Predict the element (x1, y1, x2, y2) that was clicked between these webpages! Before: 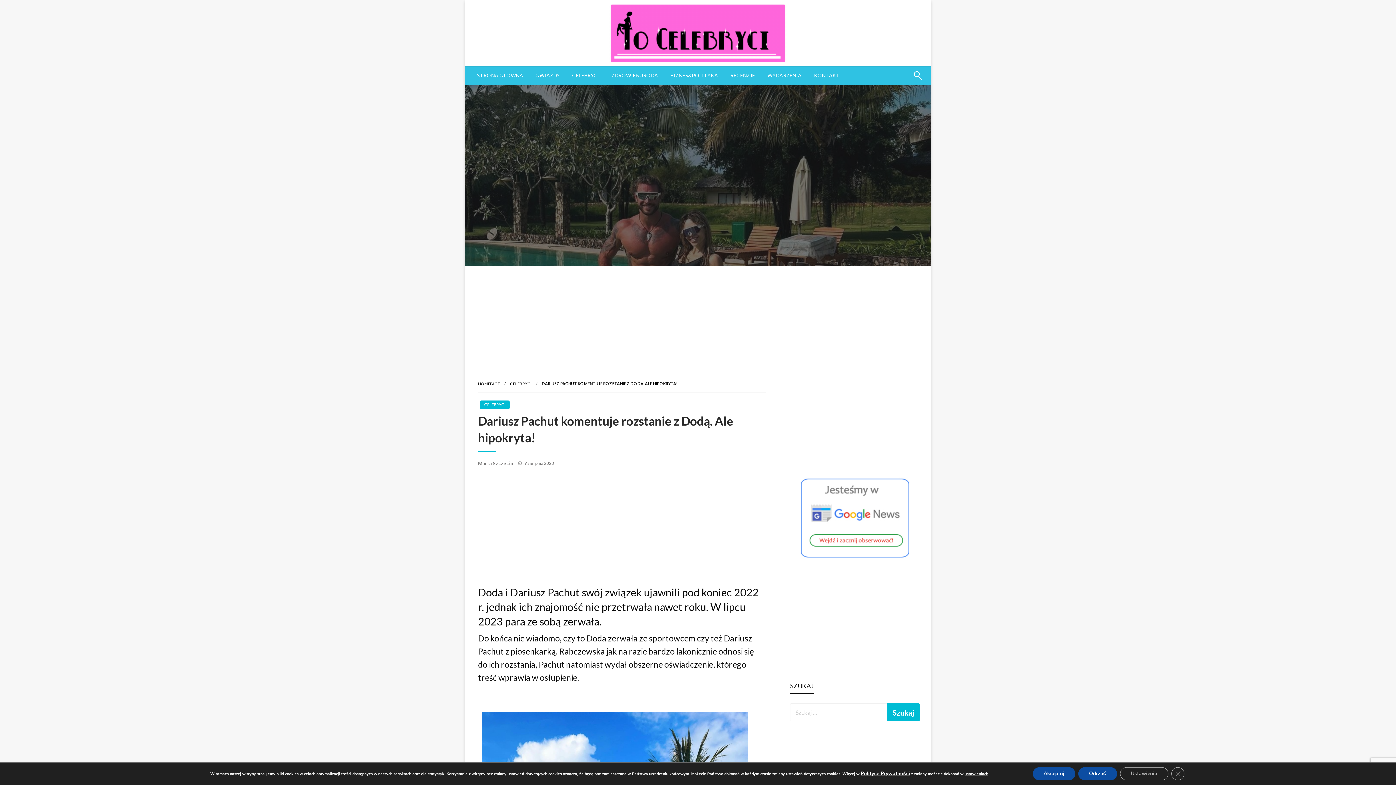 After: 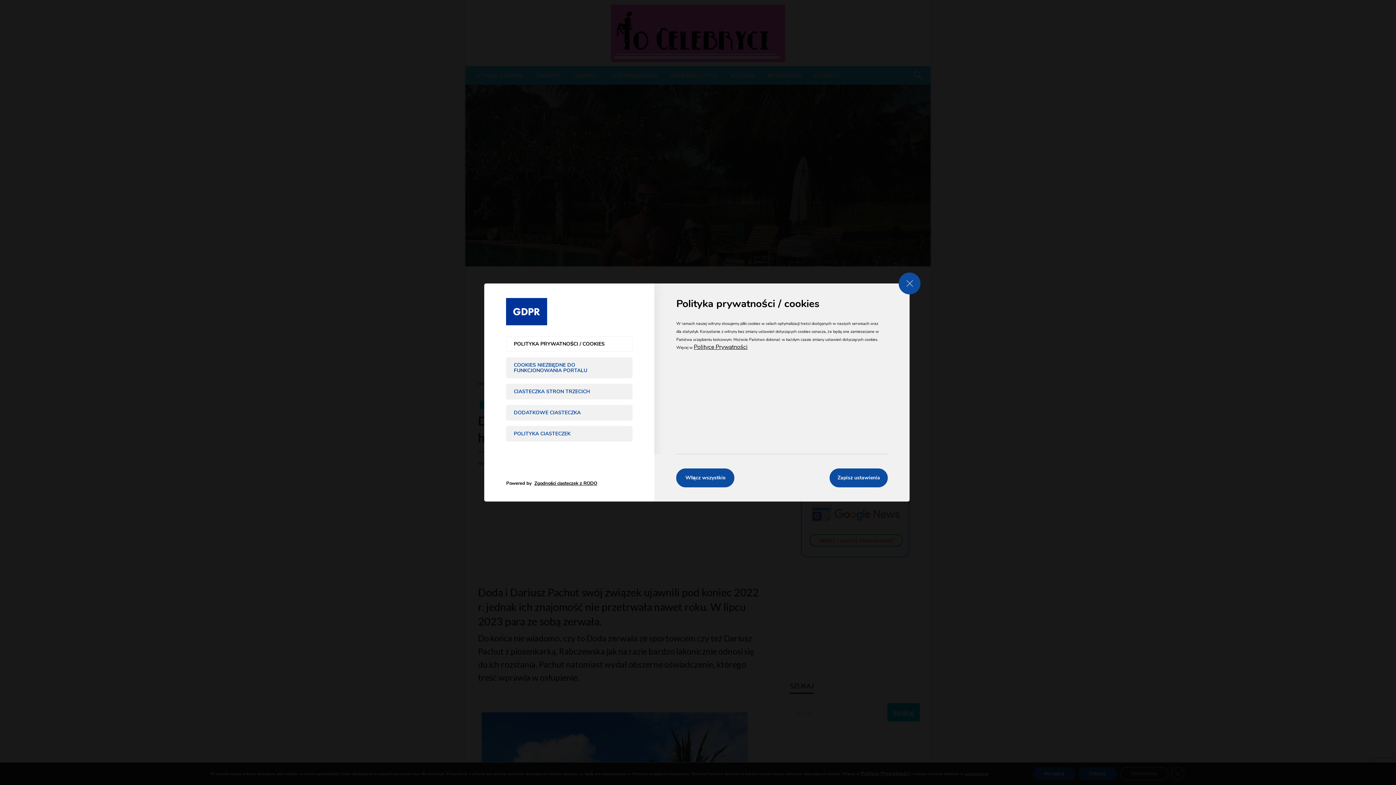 Action: label: ustawieniach bbox: (964, 771, 988, 777)